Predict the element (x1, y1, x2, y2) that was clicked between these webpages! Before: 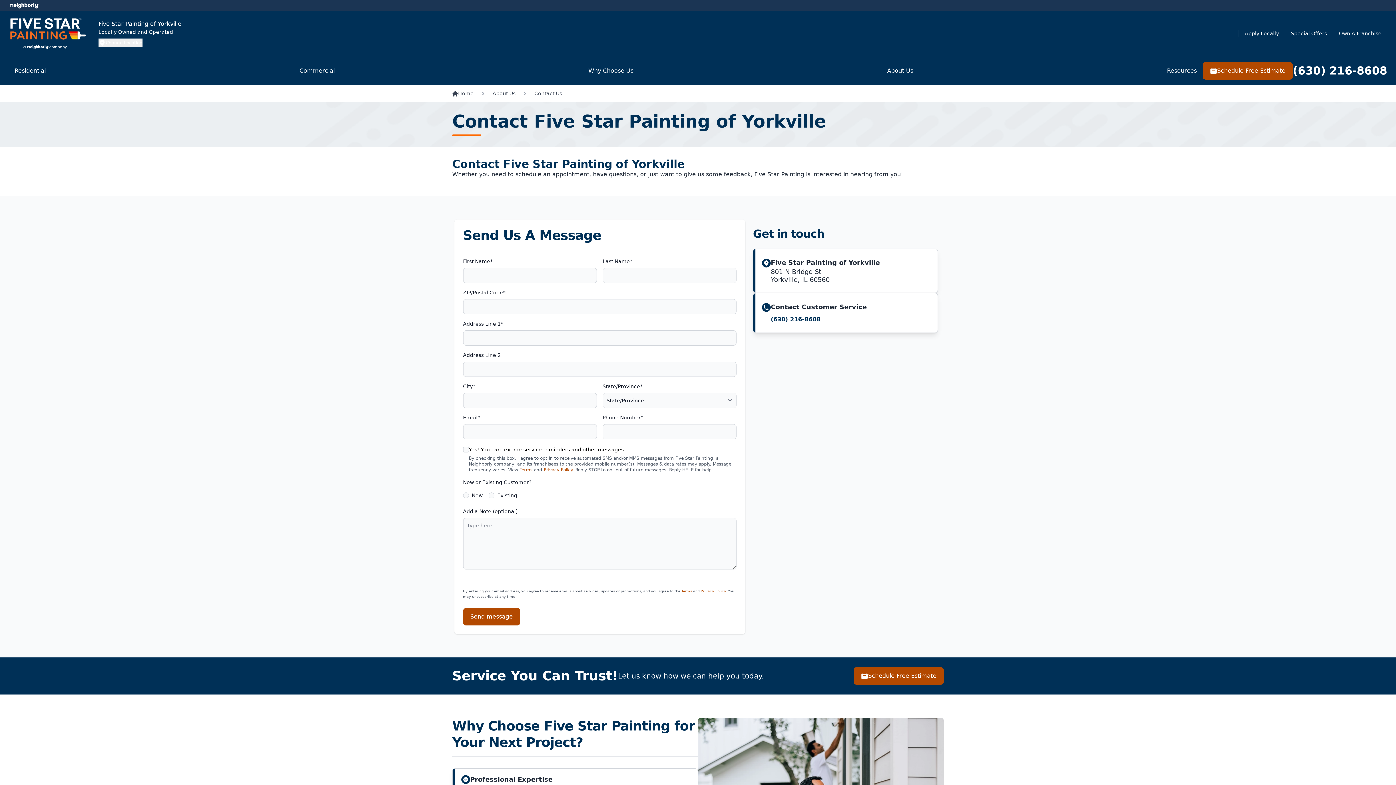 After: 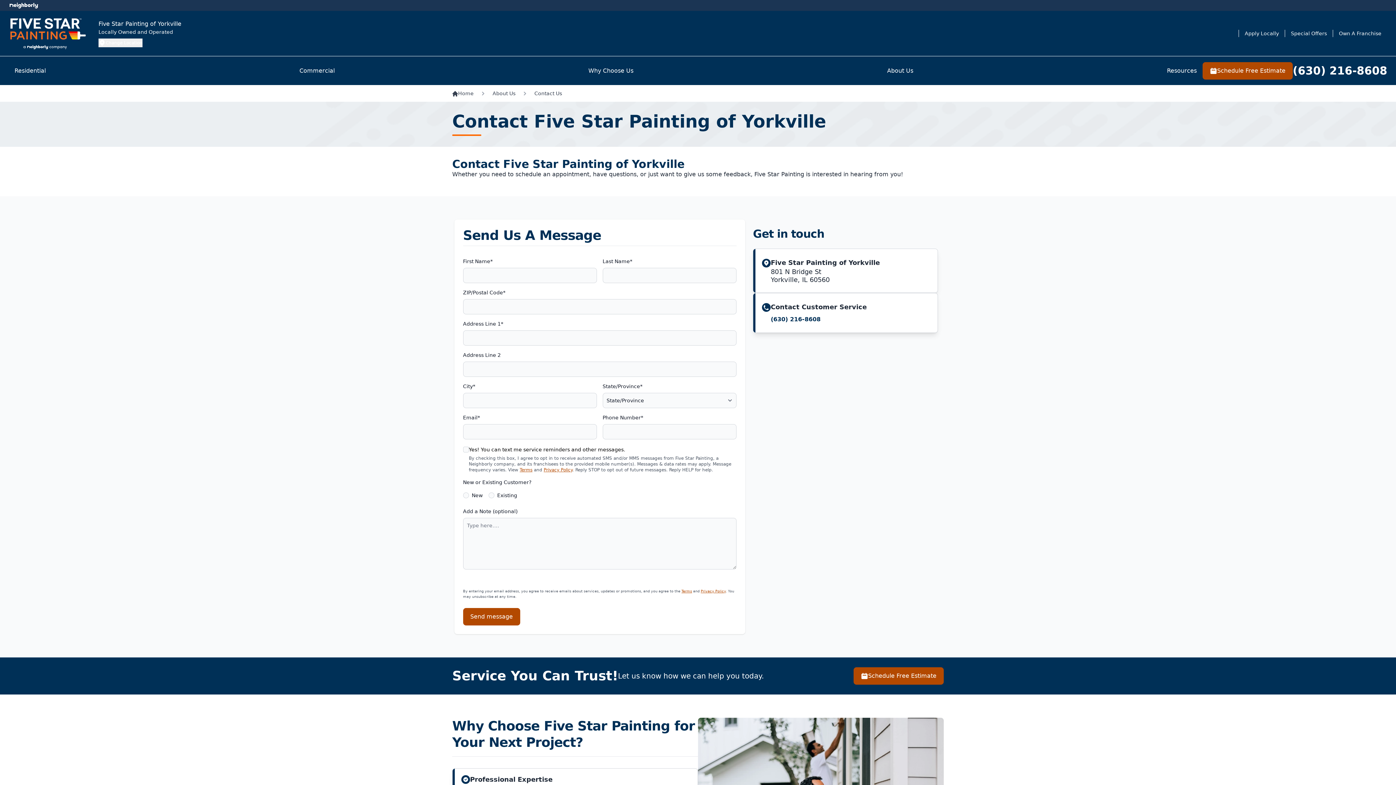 Action: label: Privacy Policy bbox: (700, 589, 726, 593)